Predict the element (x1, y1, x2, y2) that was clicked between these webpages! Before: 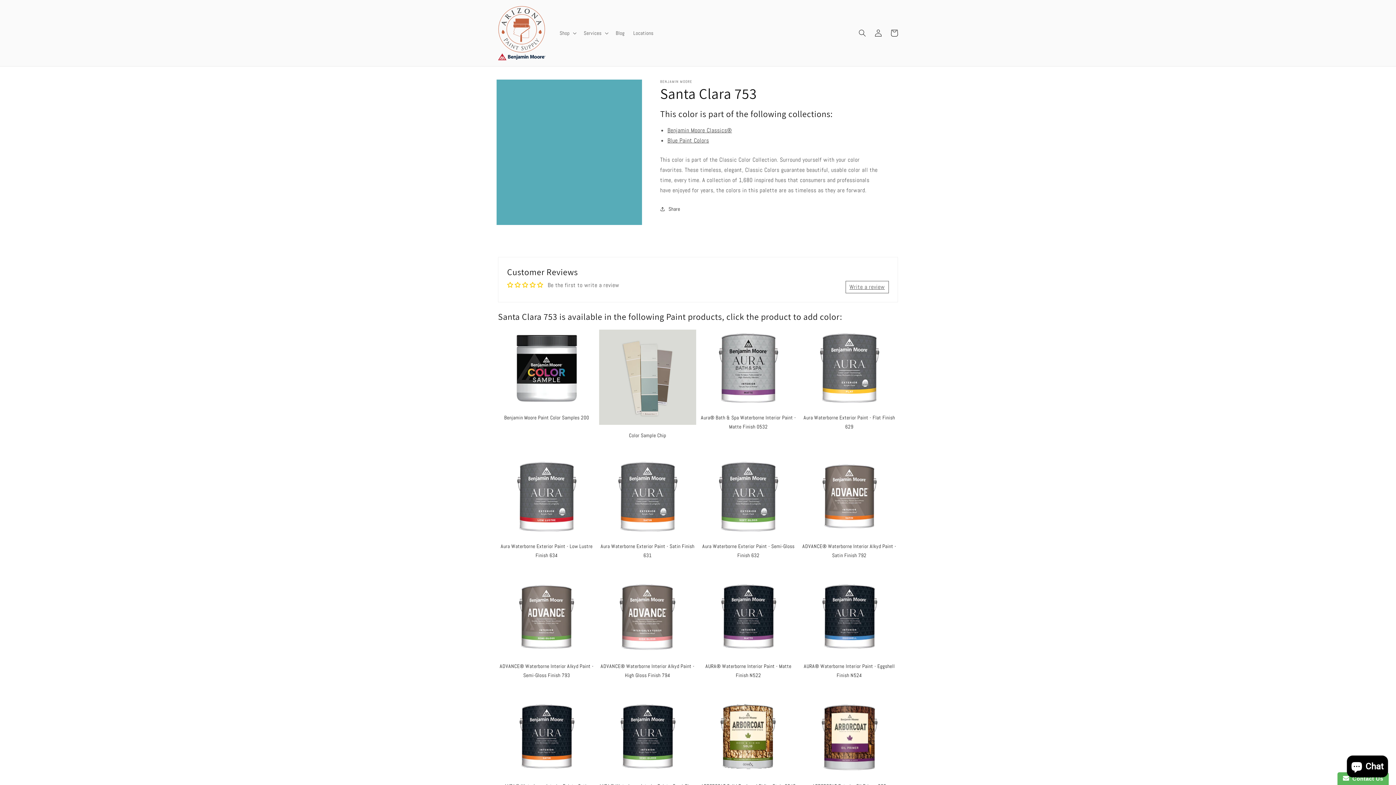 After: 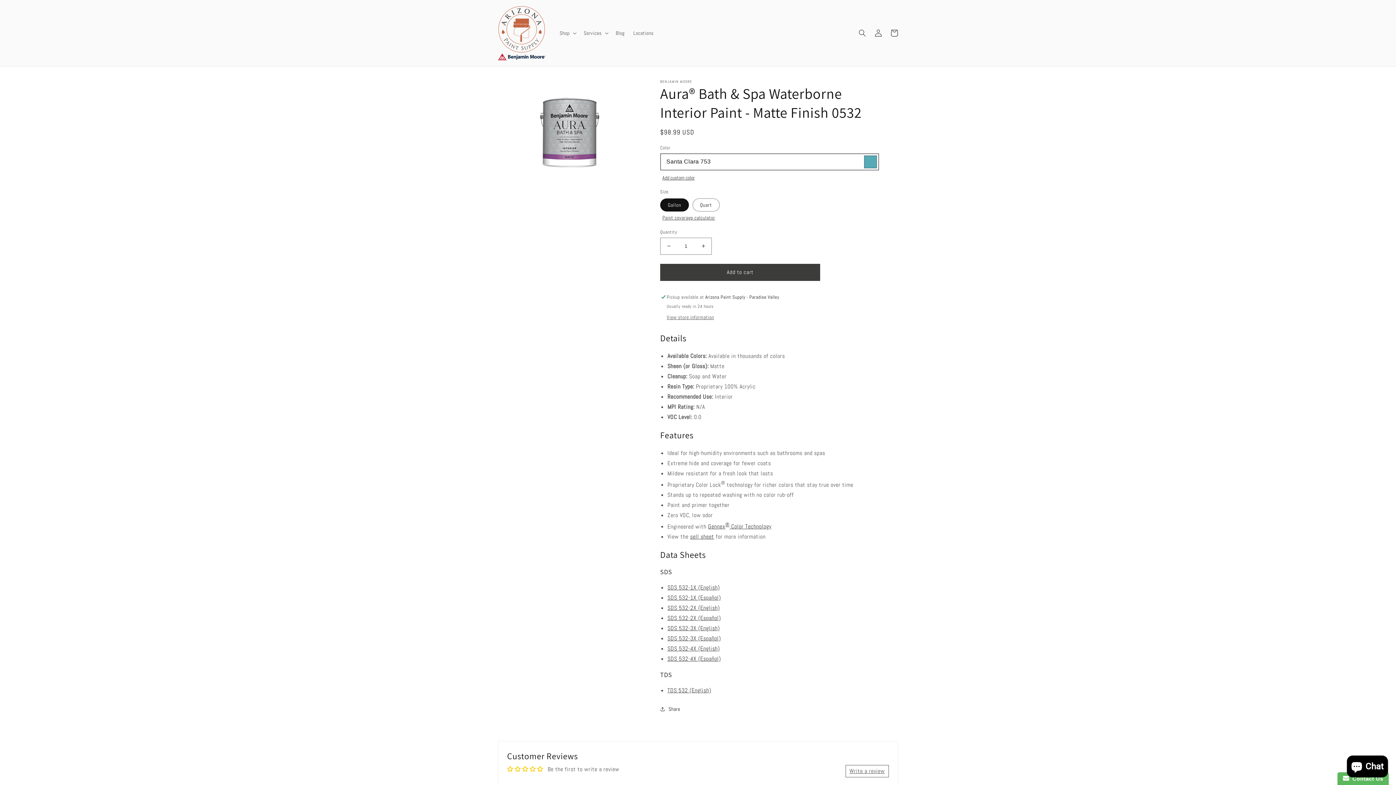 Action: bbox: (700, 329, 797, 431) label: Aura® Bath & Spa Waterborne Interior Paint - Matte Finish 0532